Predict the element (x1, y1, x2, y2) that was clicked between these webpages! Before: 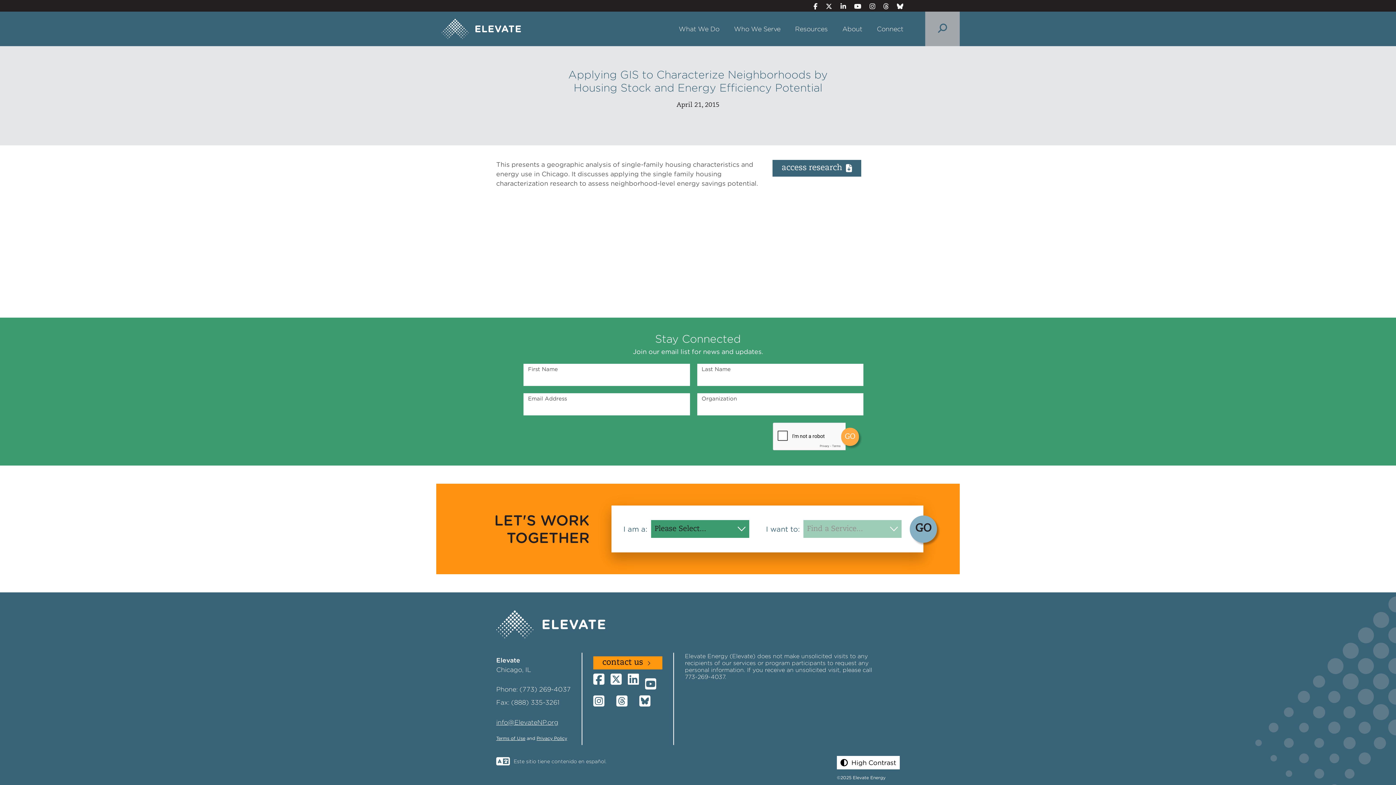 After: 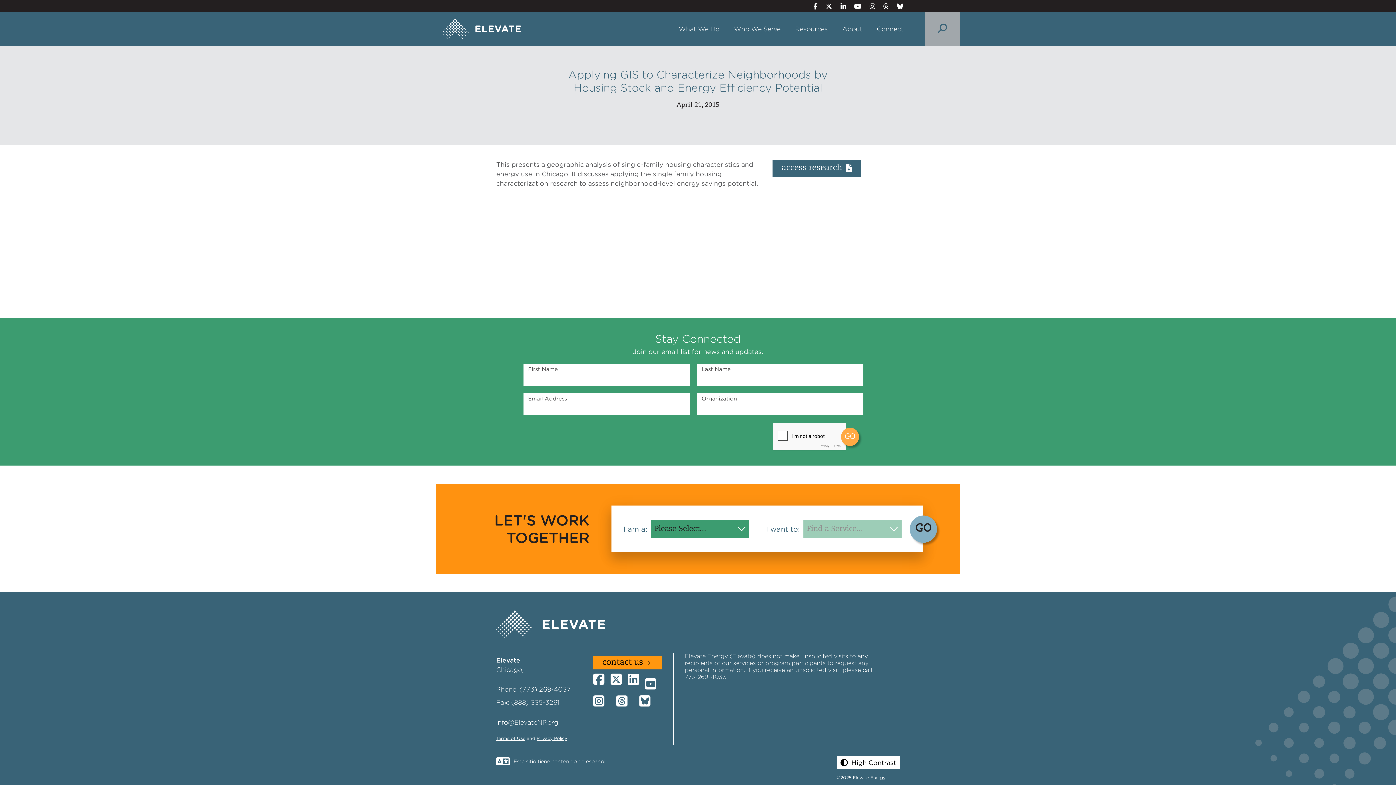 Action: label: Instagram bbox: (863, 2, 875, 10)